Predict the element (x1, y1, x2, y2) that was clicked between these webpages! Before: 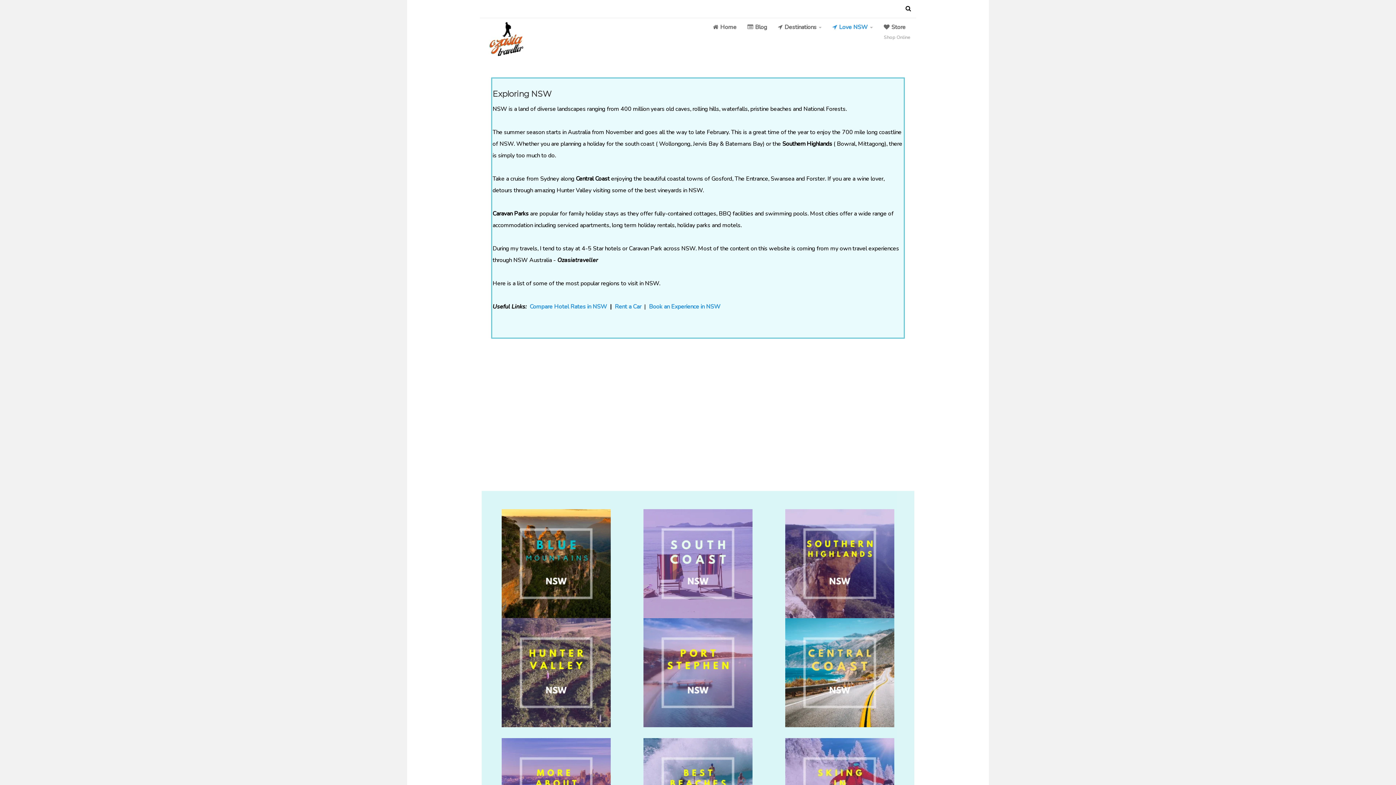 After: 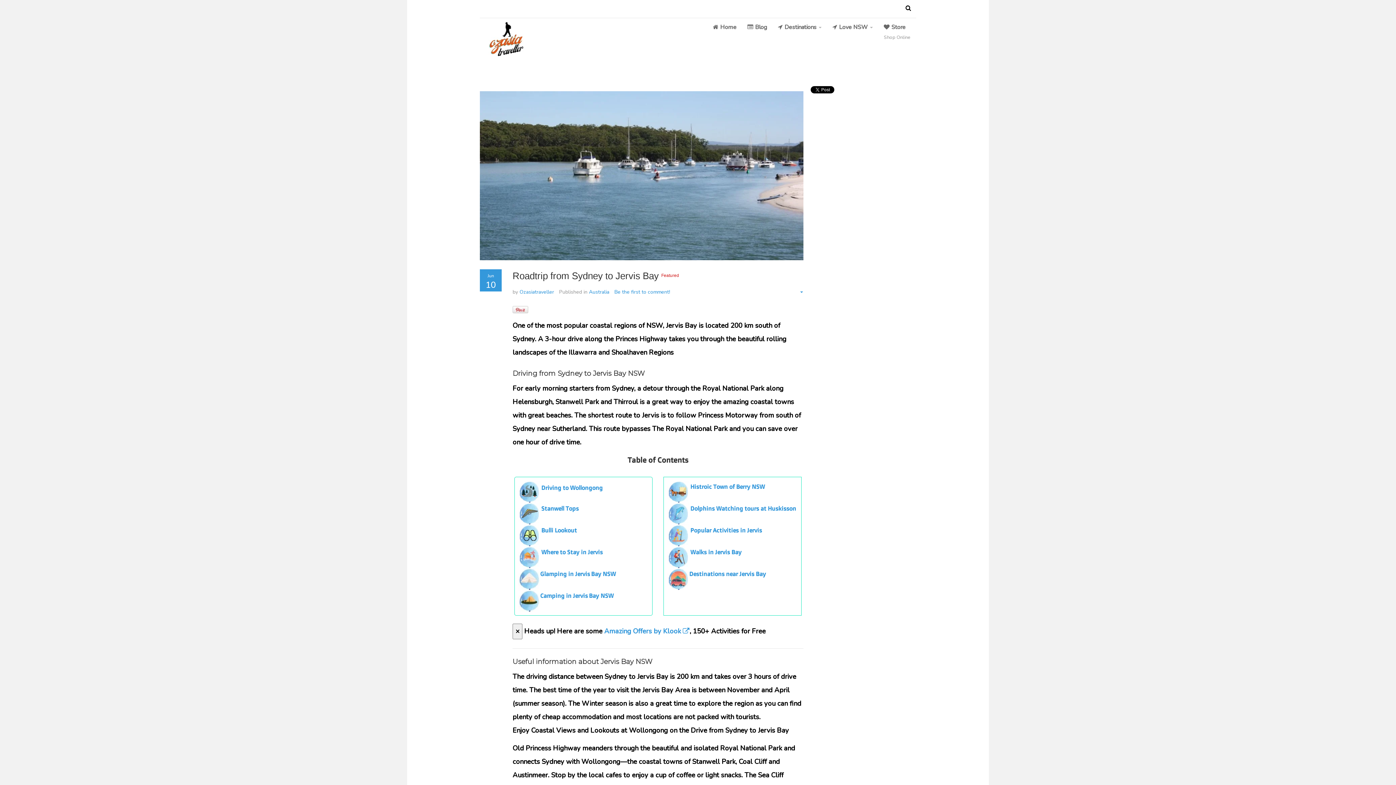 Action: bbox: (643, 559, 752, 567)